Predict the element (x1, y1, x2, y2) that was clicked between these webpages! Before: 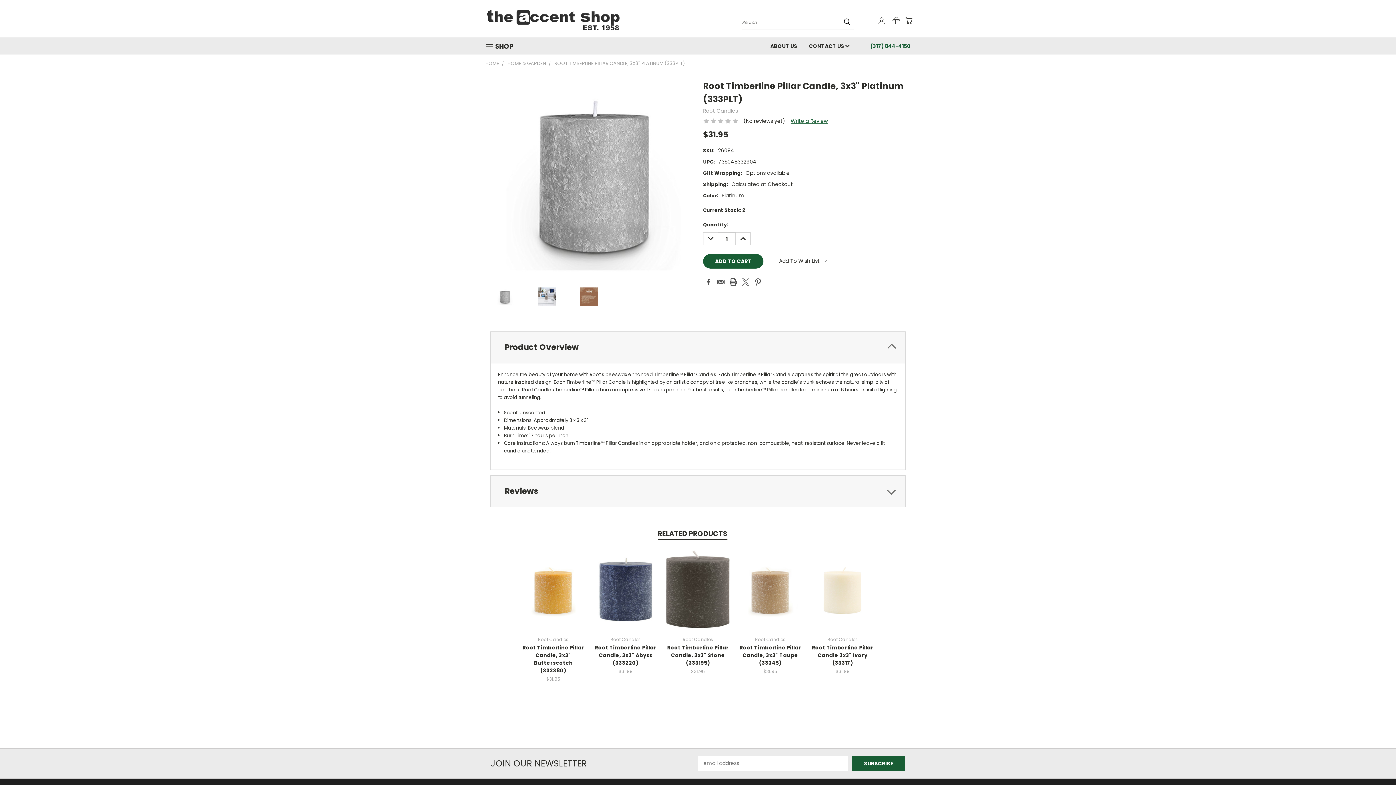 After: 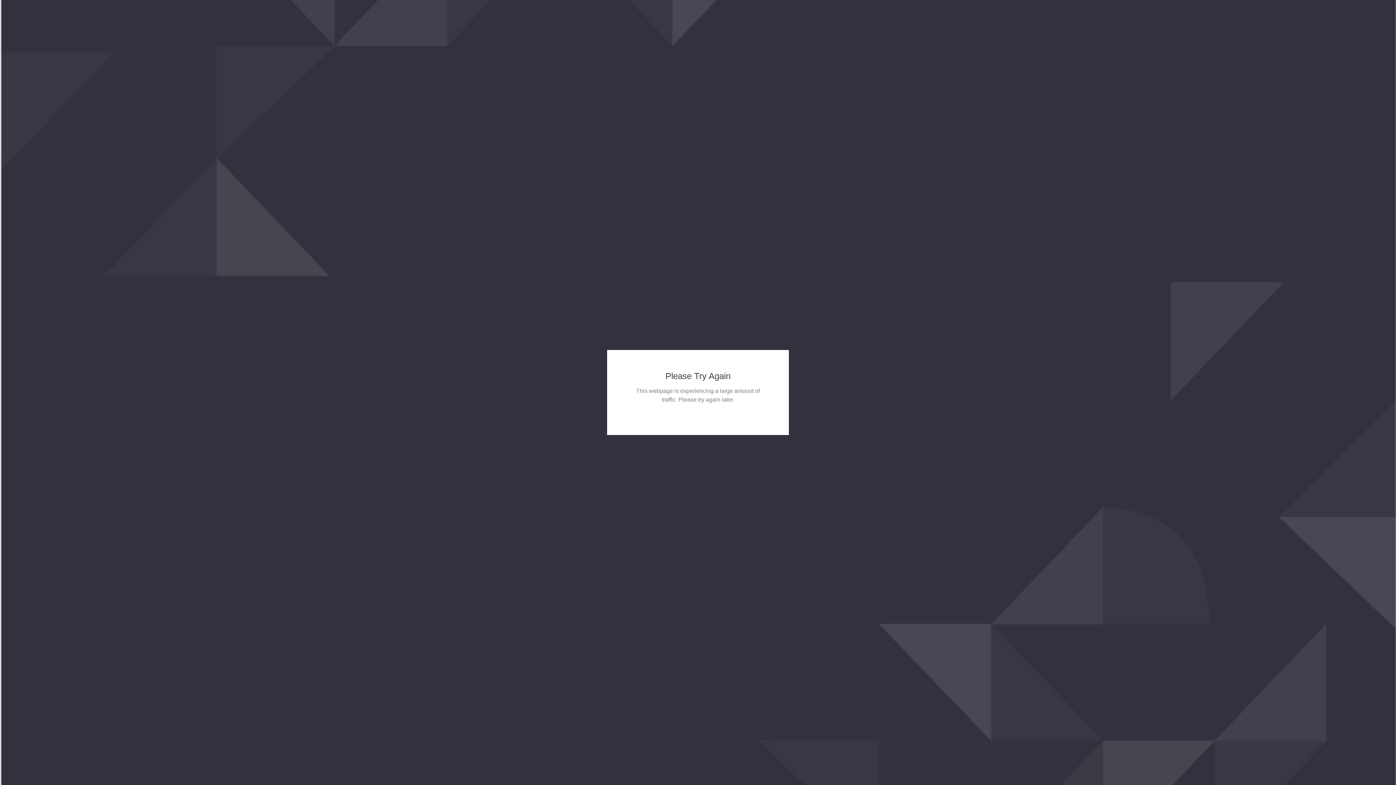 Action: bbox: (595, 644, 656, 666) label: Root Timberline Pillar Candle, 3x3" Abyss (333220)